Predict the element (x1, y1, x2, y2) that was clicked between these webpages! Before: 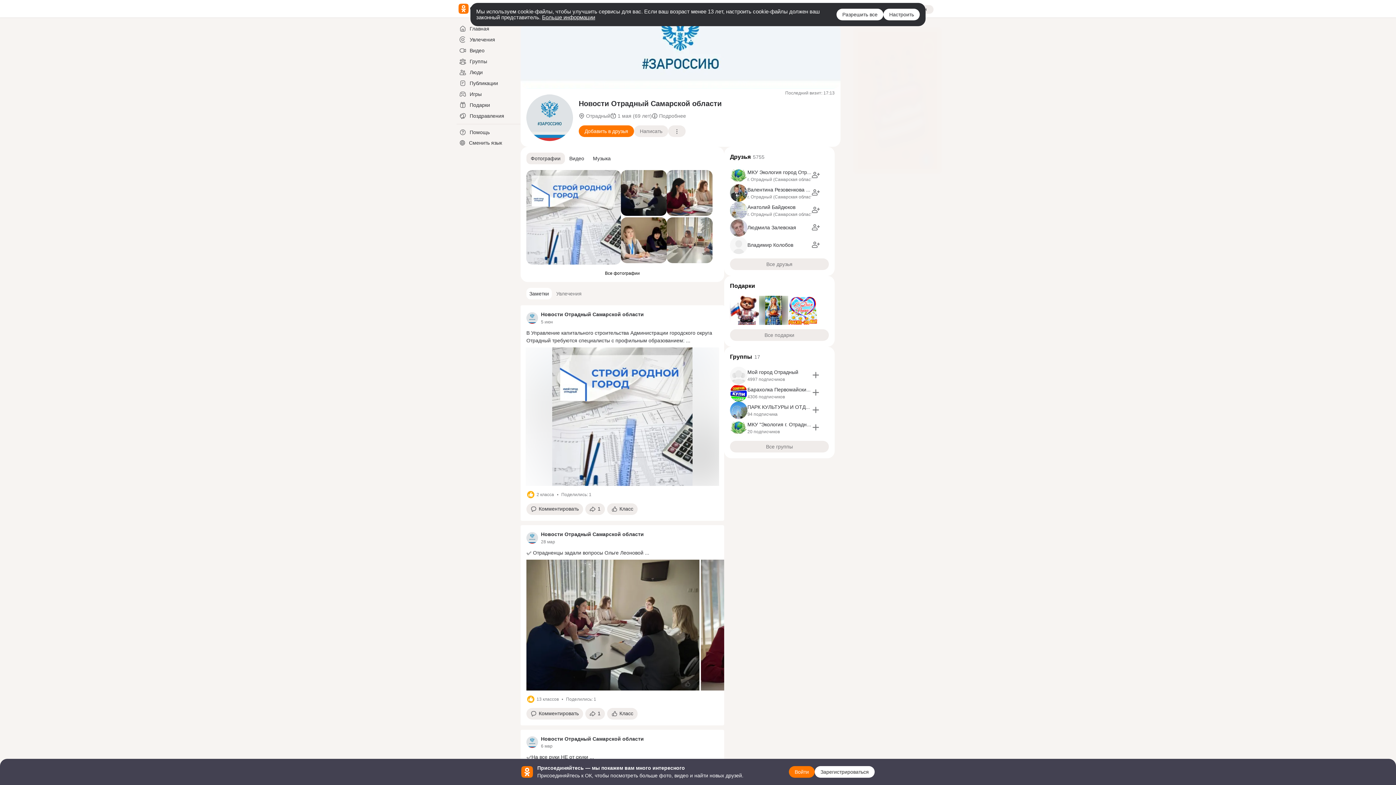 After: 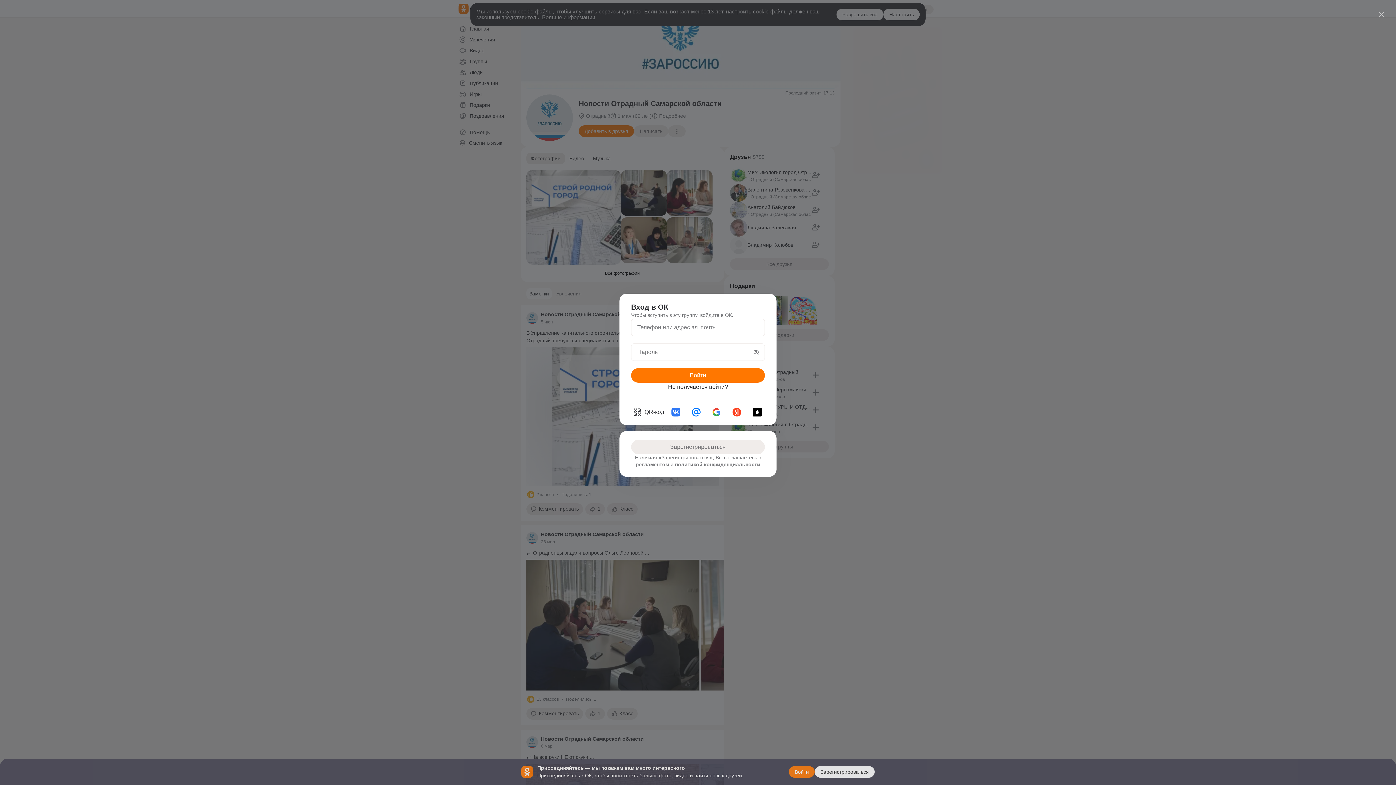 Action: label: Вступить в группу bbox: (811, 405, 820, 415)